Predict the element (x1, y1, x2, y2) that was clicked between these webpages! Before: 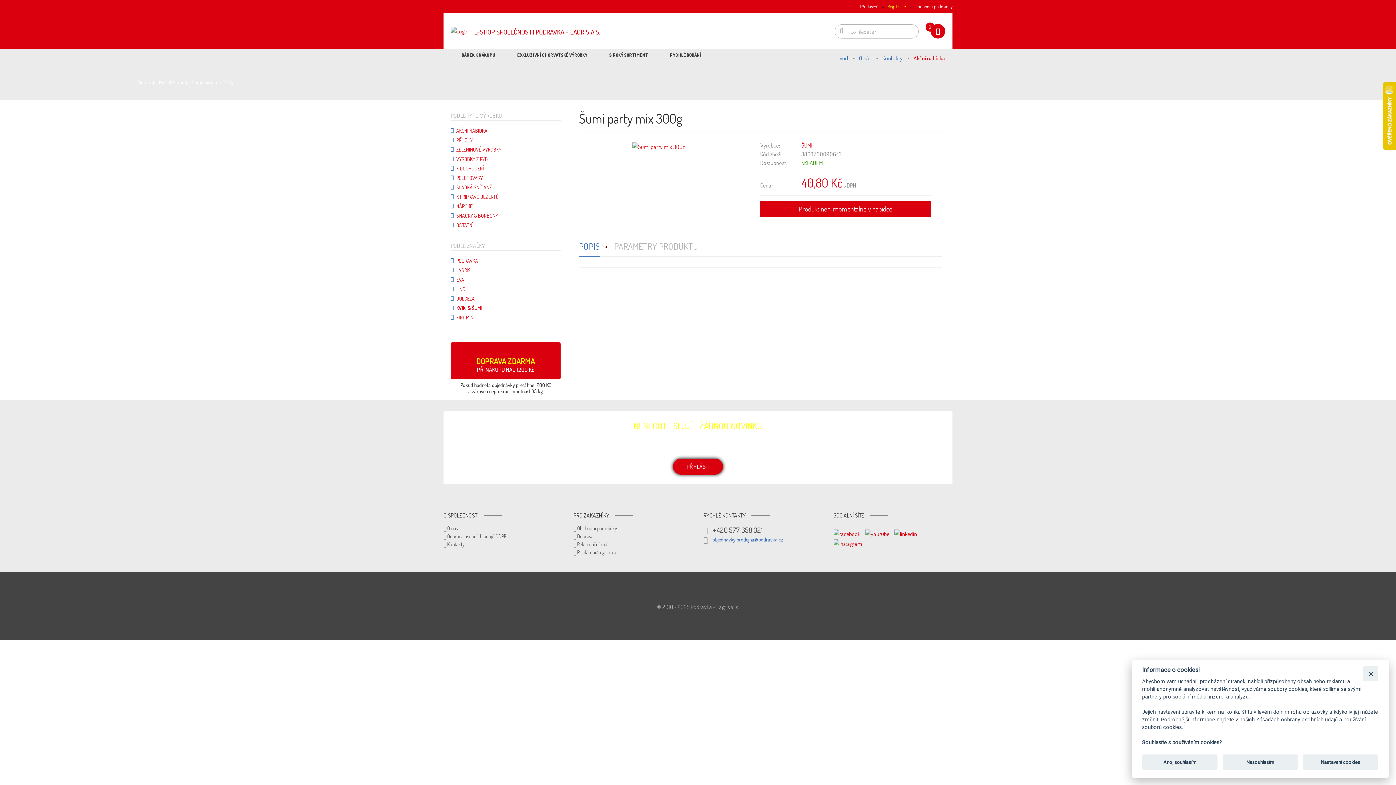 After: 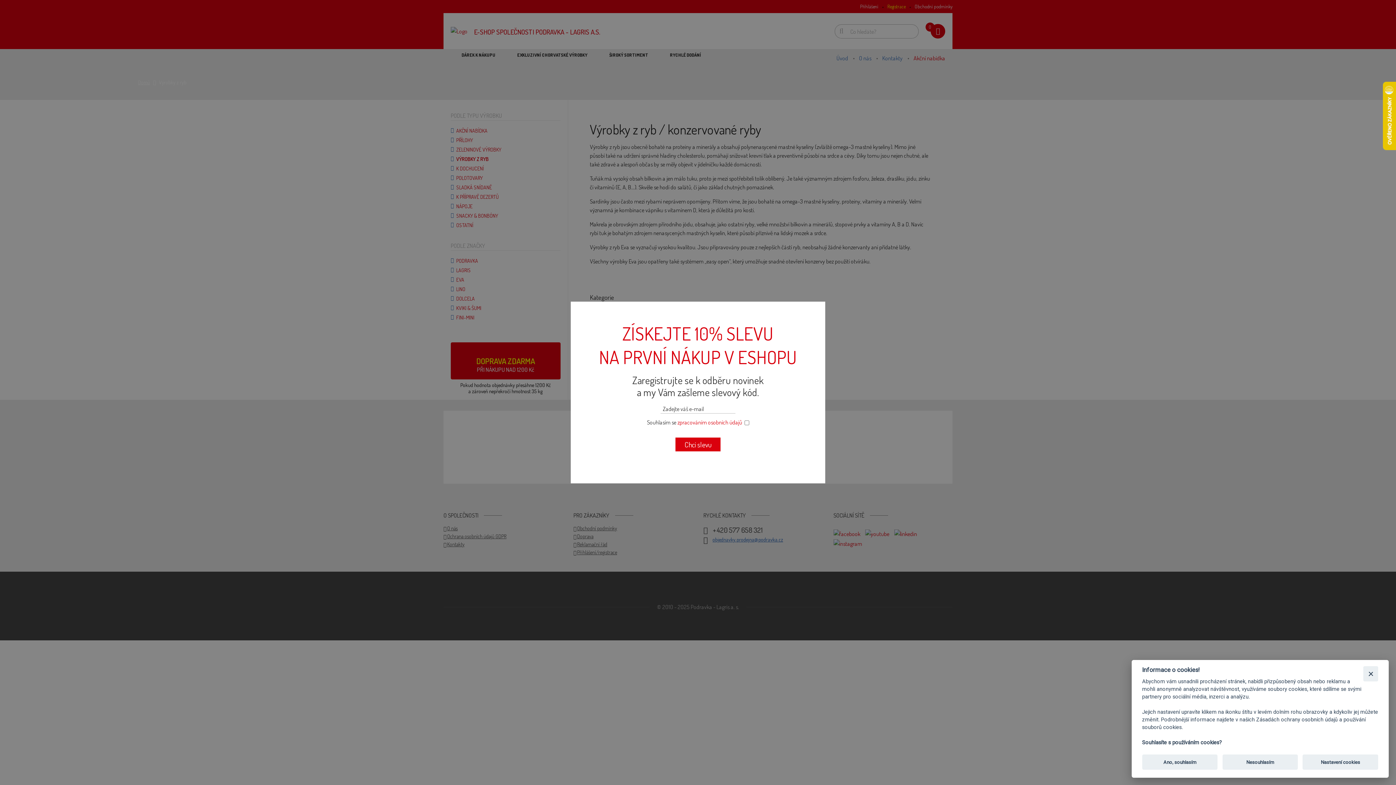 Action: label: VÝROBKY Z RYB bbox: (456, 156, 488, 162)